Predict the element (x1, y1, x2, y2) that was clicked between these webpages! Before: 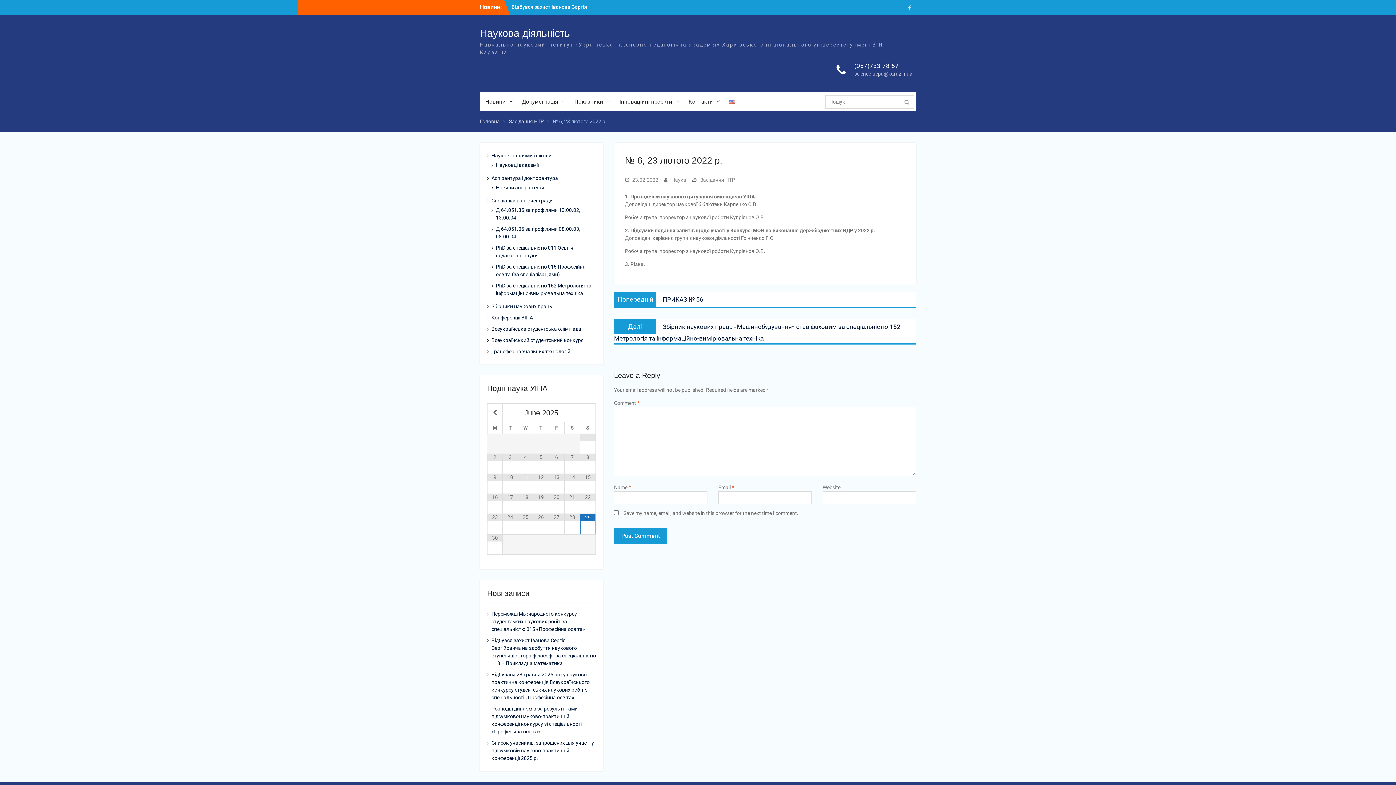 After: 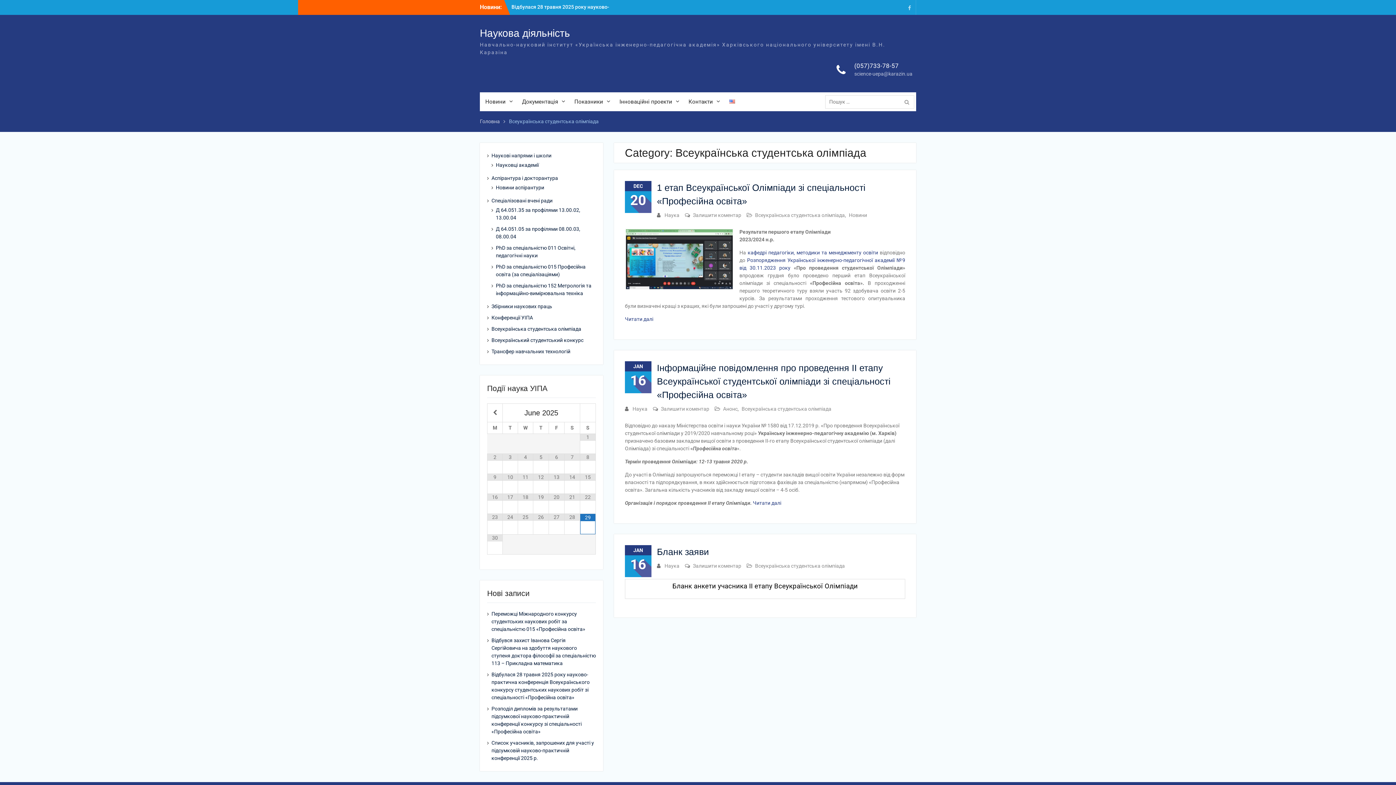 Action: bbox: (491, 326, 581, 332) label: Всеукраїнська студентська олімпіада